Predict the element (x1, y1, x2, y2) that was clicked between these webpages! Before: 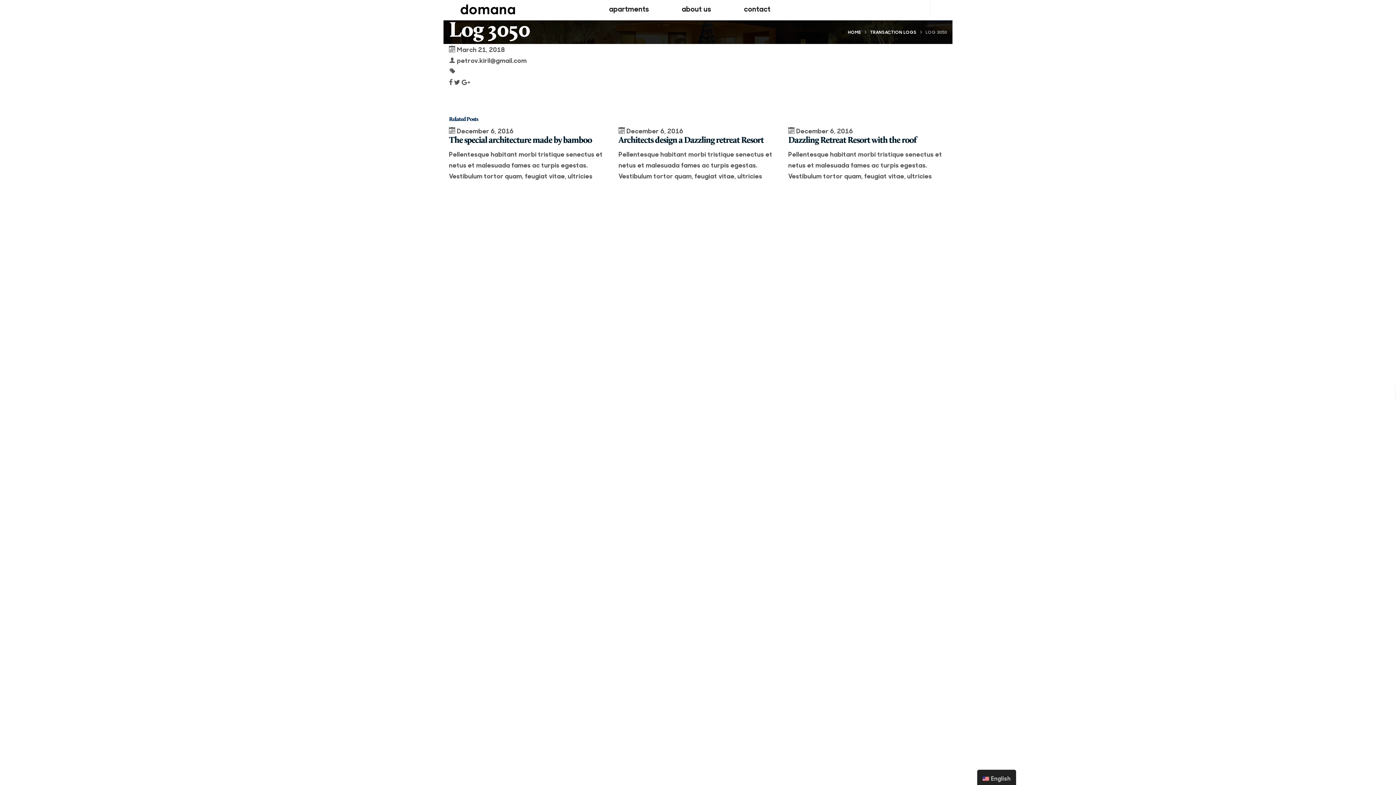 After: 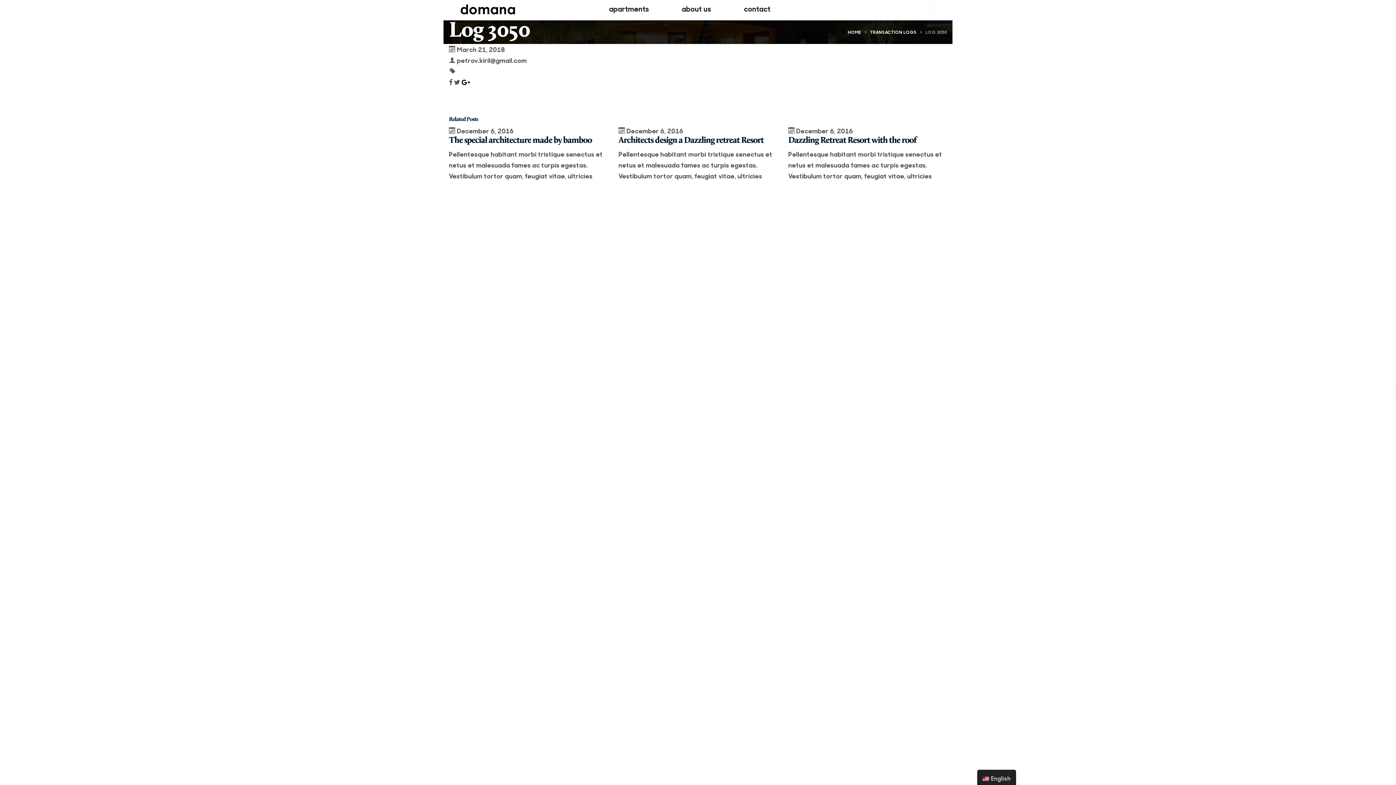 Action: bbox: (461, 77, 470, 86)